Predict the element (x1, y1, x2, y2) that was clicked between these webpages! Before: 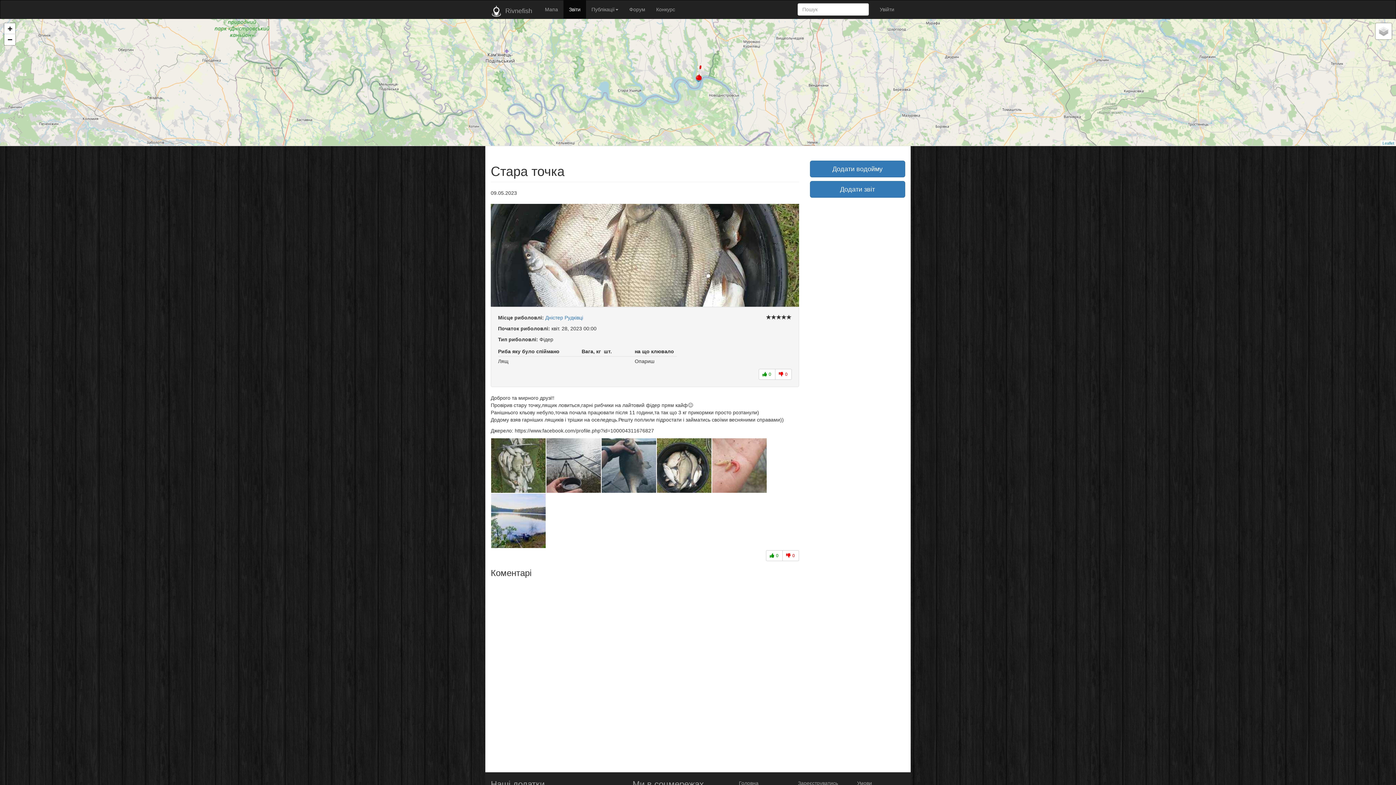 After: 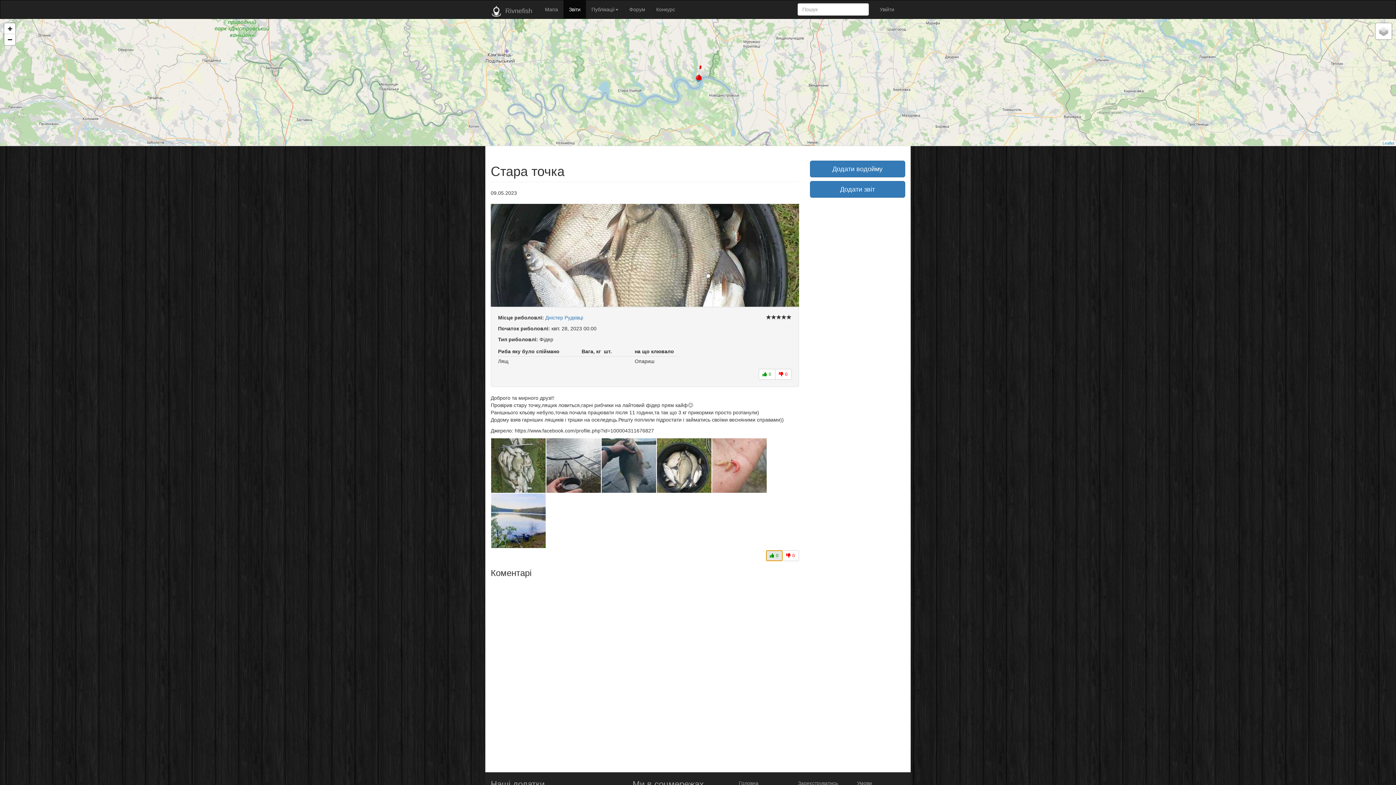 Action: bbox: (766, 550, 782, 561) label: 0